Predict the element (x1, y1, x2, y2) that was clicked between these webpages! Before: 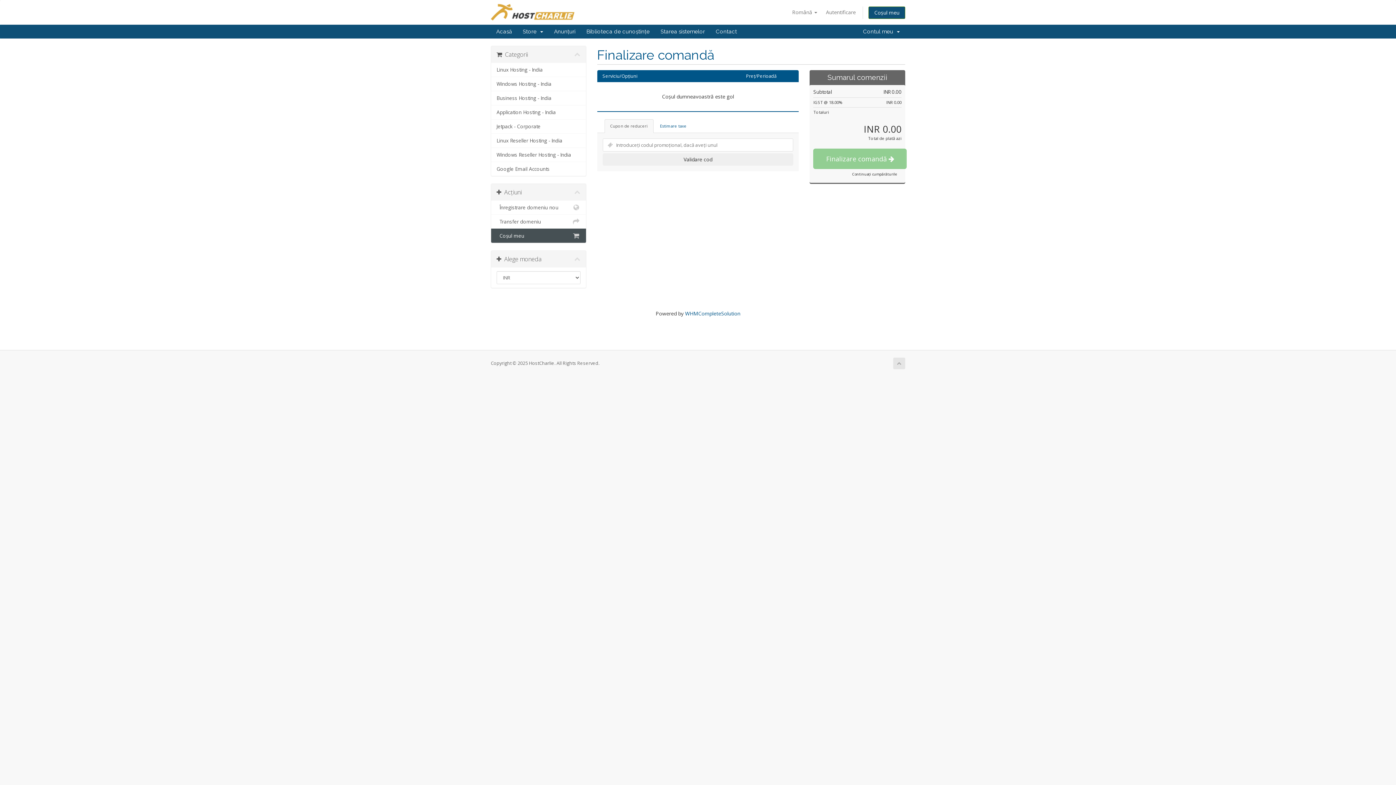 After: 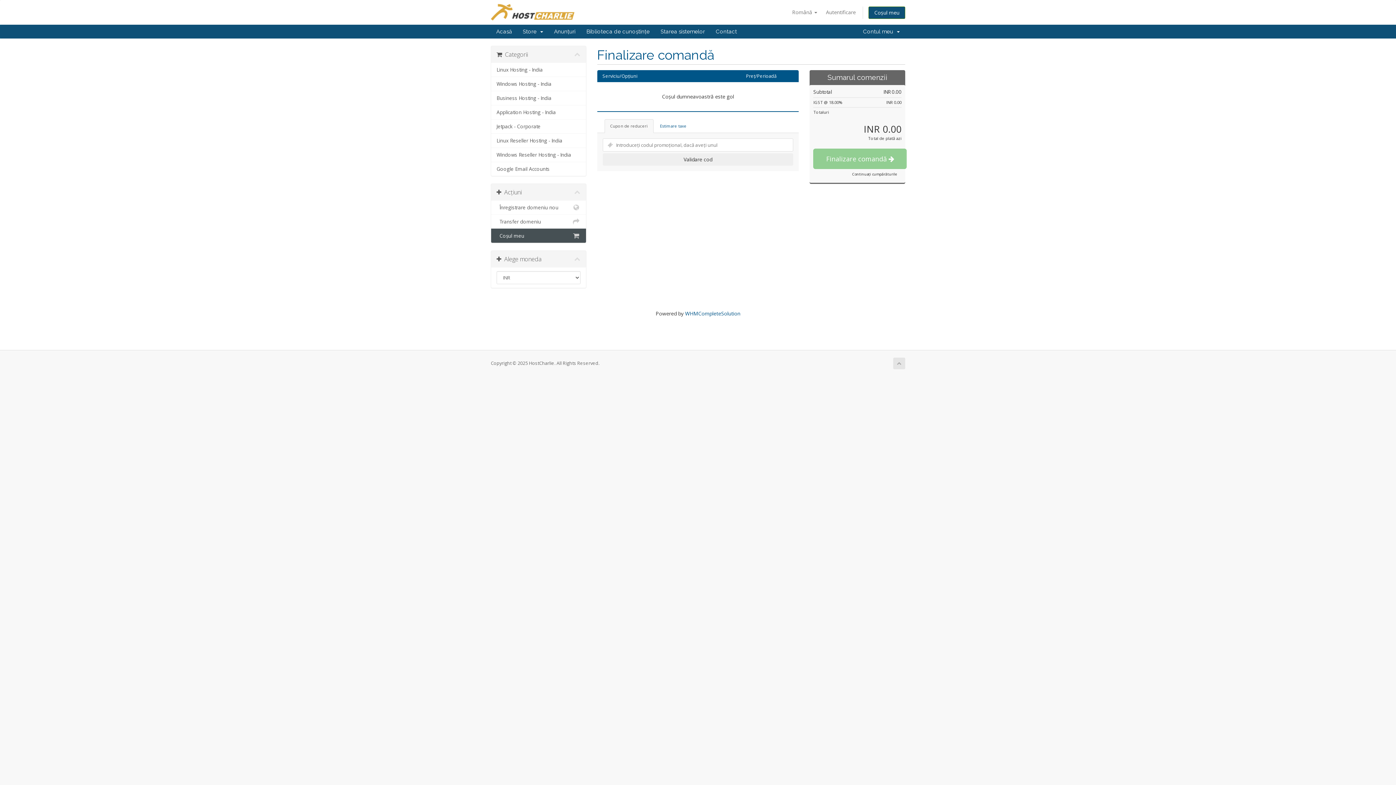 Action: bbox: (604, 119, 653, 133) label: Cupon de reduceri